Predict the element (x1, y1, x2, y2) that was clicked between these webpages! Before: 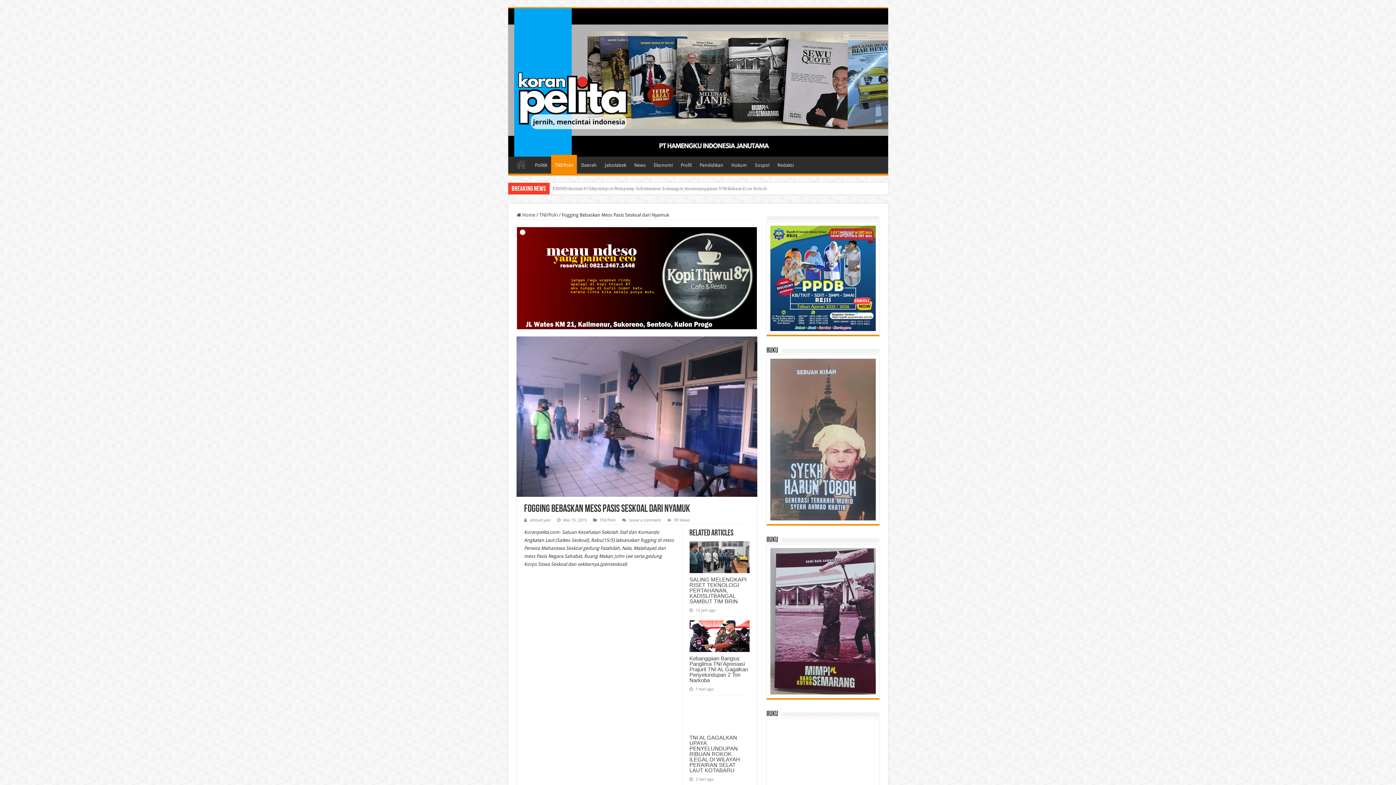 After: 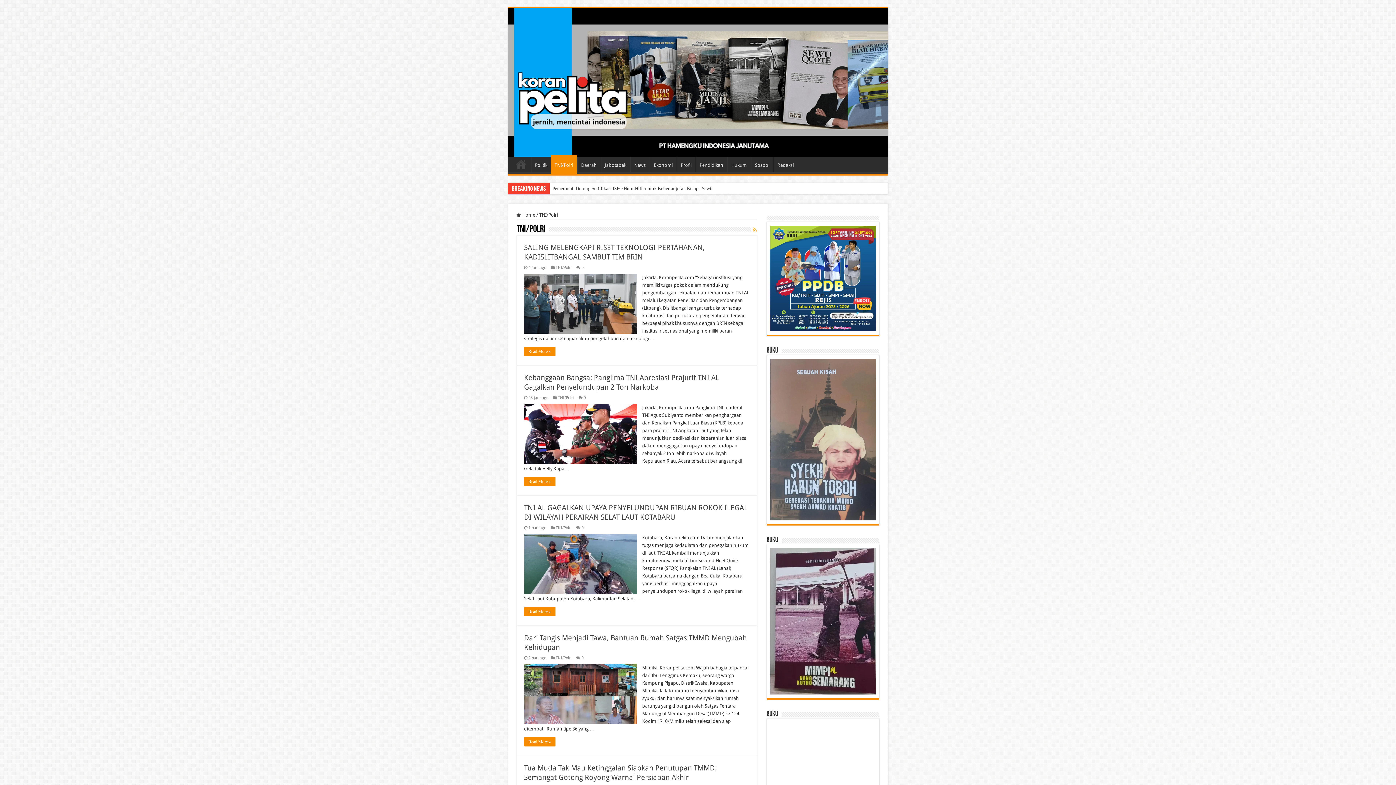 Action: bbox: (551, 154, 576, 173) label: TNI/Polri